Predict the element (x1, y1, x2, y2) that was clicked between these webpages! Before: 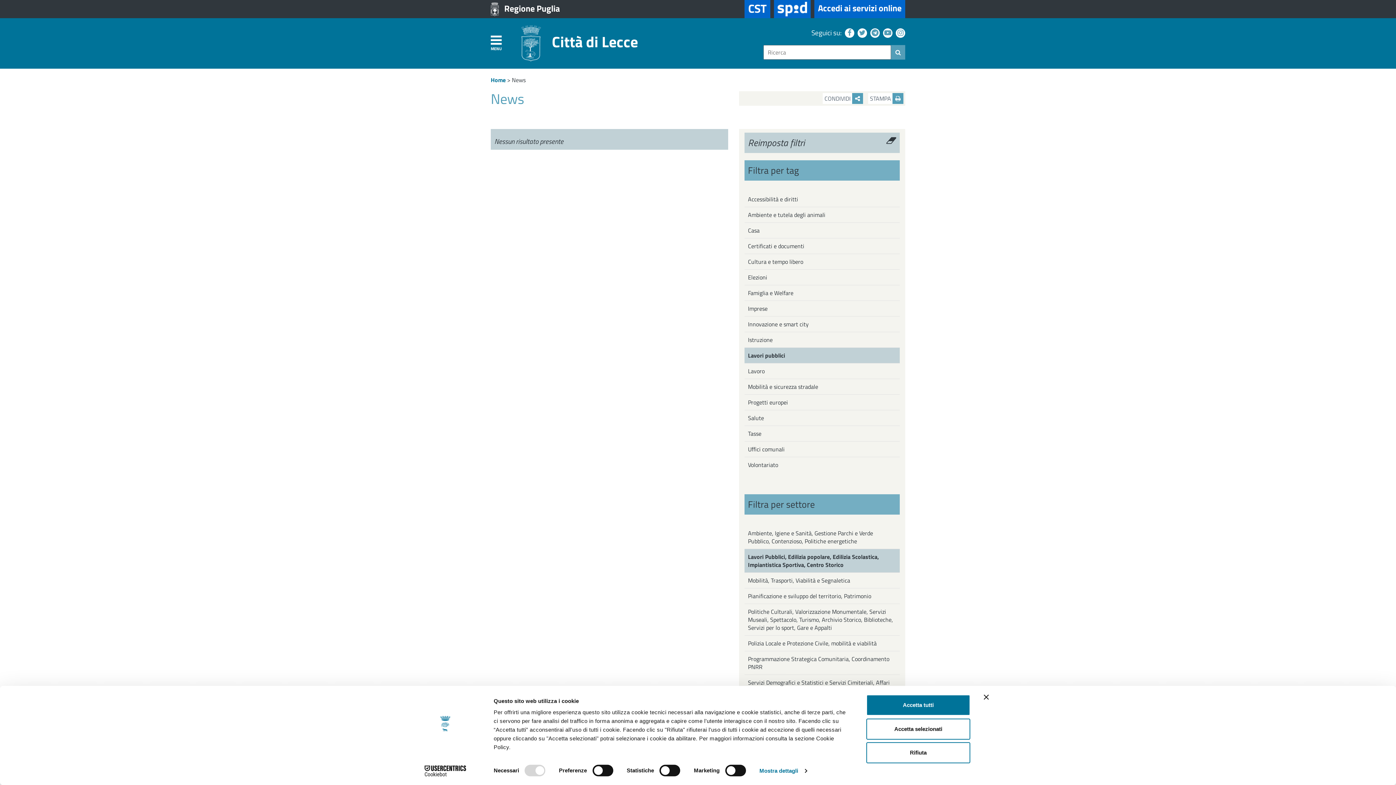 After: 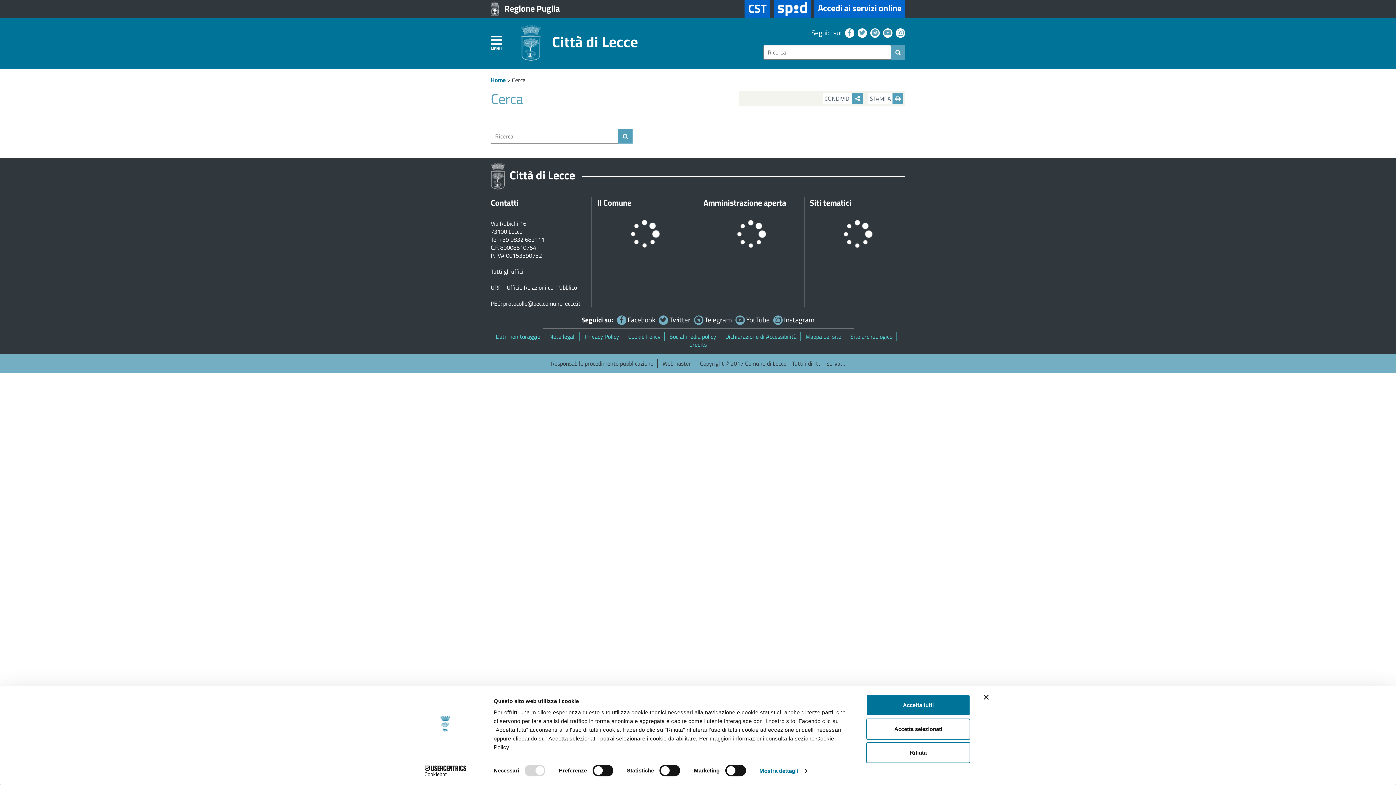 Action: bbox: (891, 47, 905, 56)